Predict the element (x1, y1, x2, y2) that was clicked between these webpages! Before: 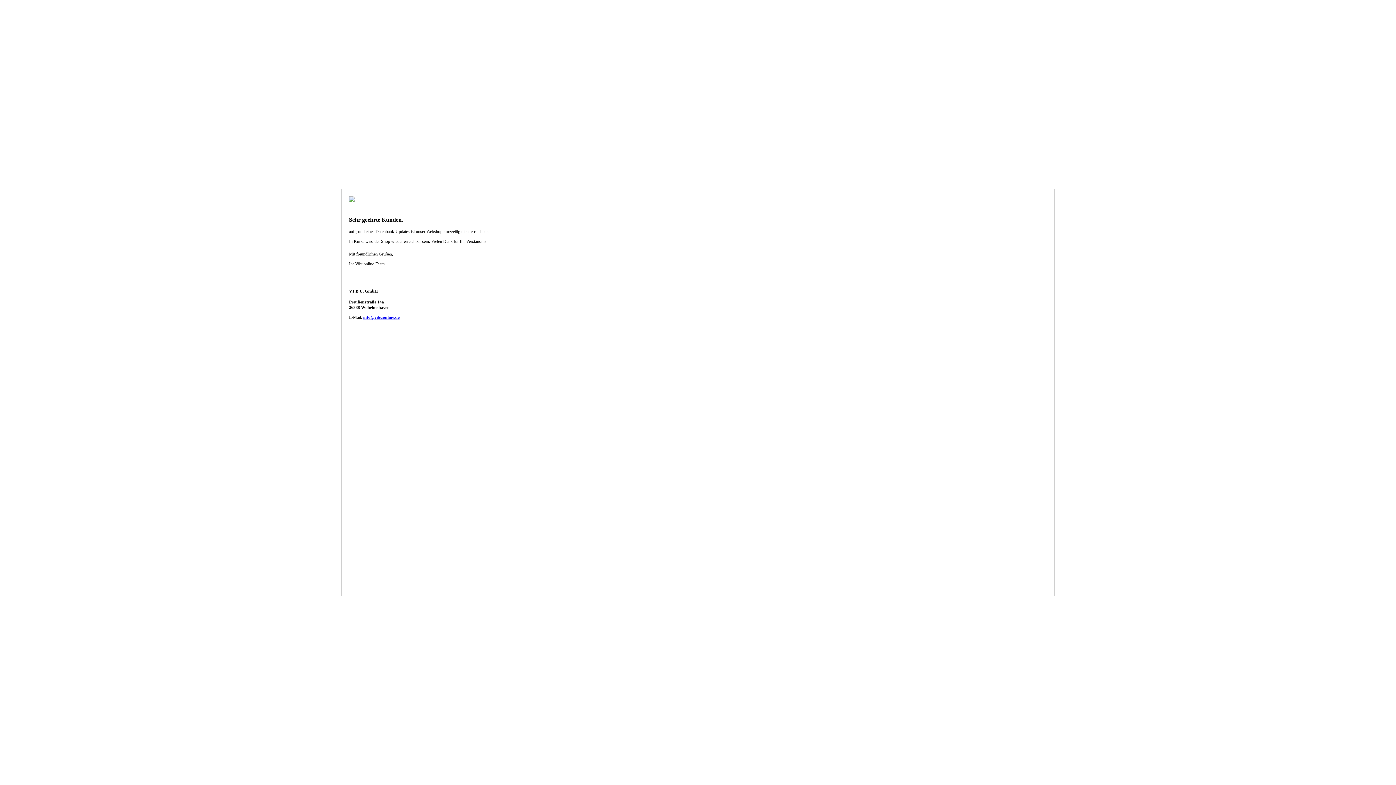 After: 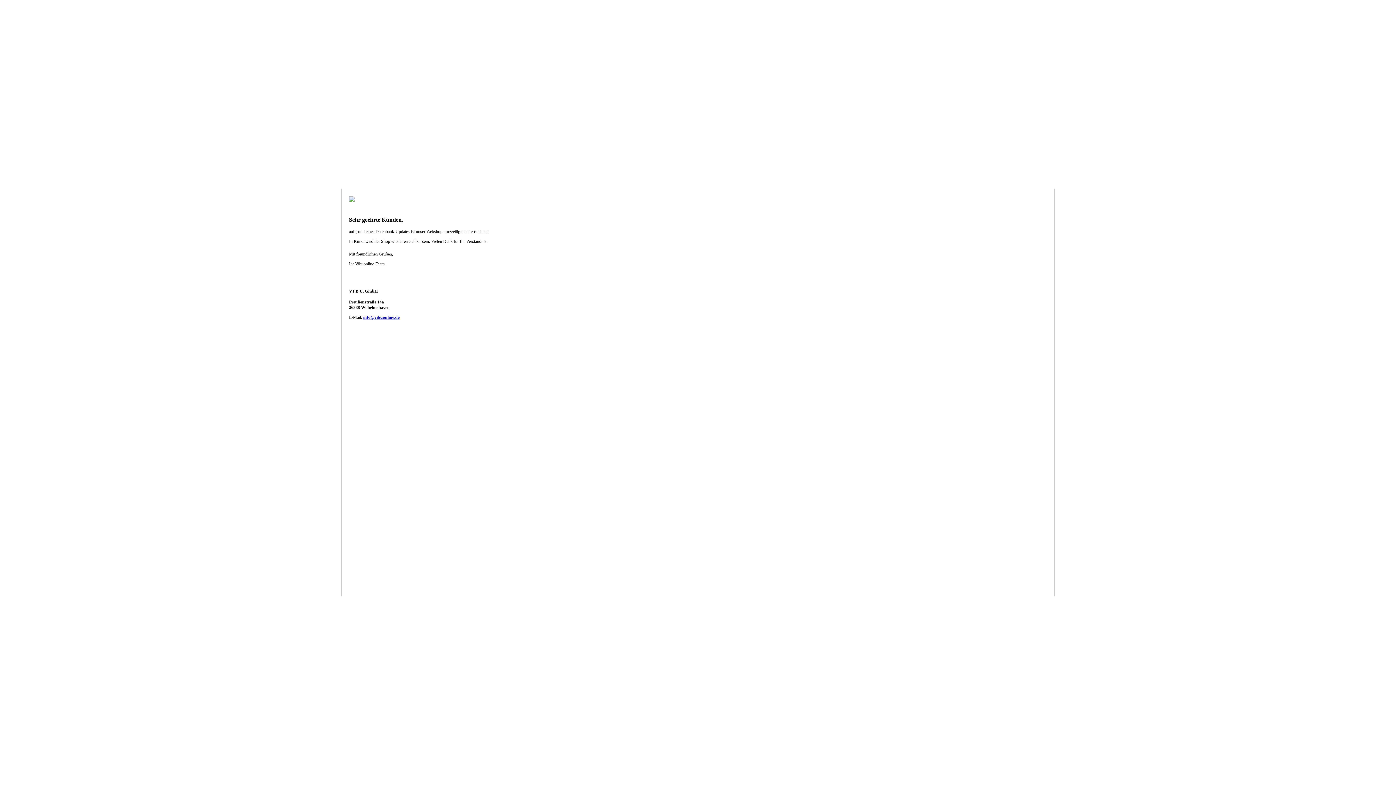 Action: label: info@vibuonline.de bbox: (363, 314, 399, 320)